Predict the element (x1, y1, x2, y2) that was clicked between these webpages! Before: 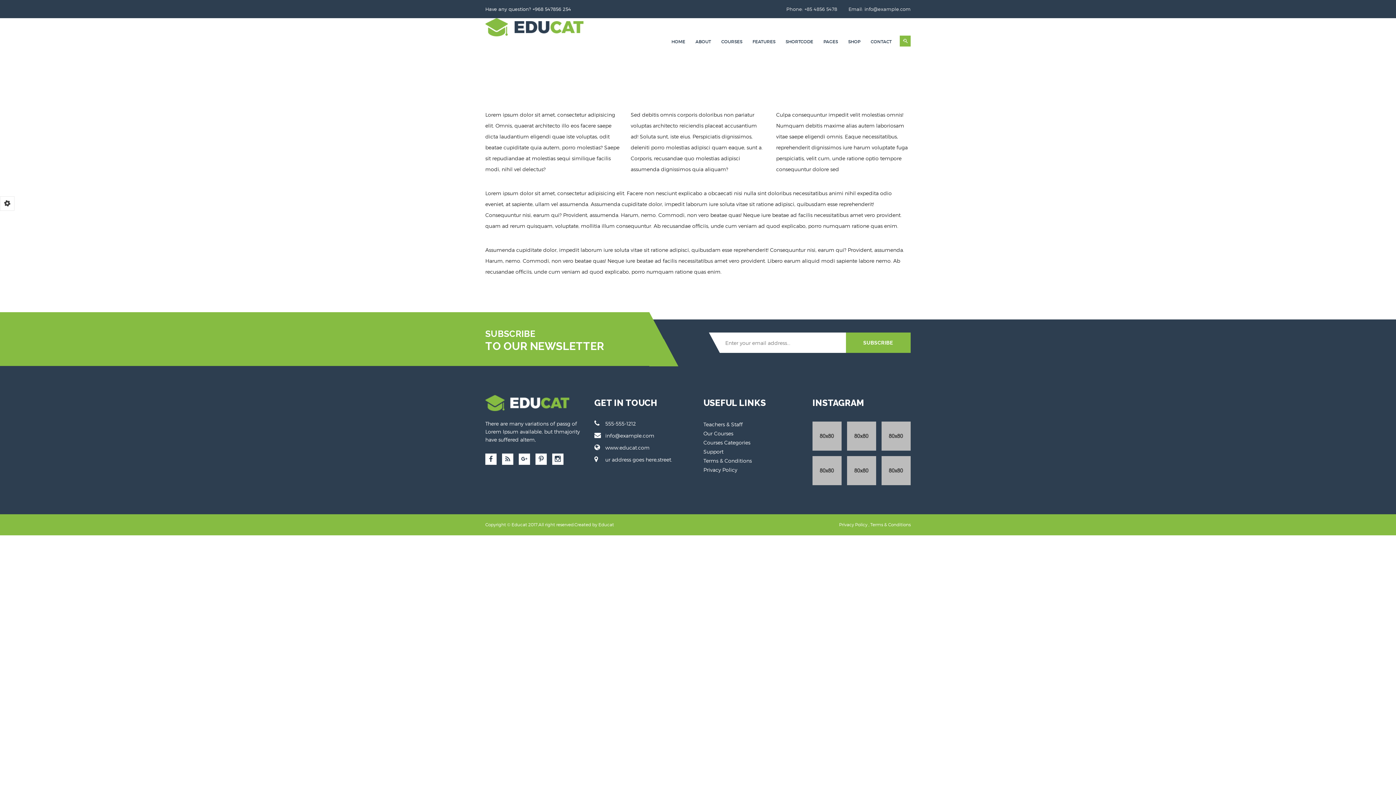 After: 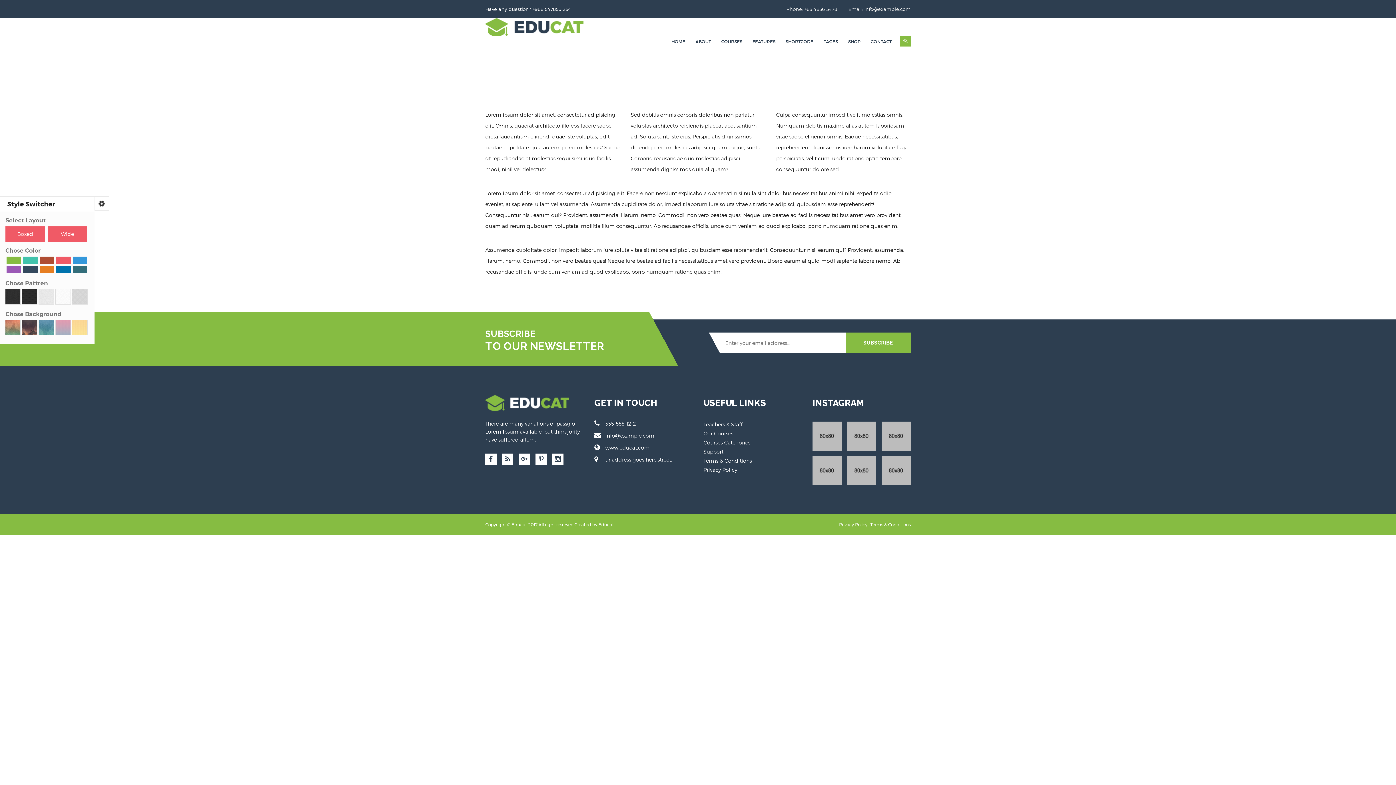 Action: bbox: (0, 196, 14, 210)